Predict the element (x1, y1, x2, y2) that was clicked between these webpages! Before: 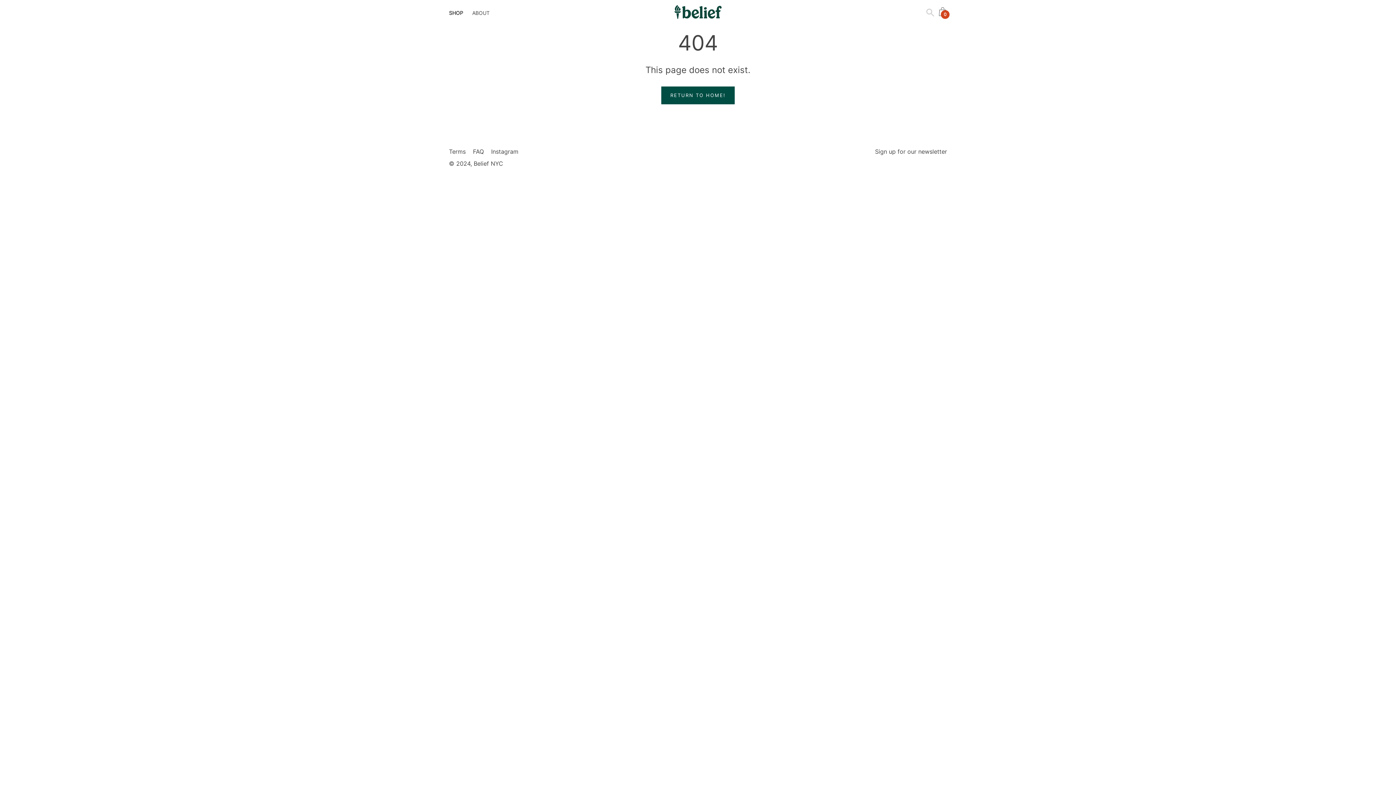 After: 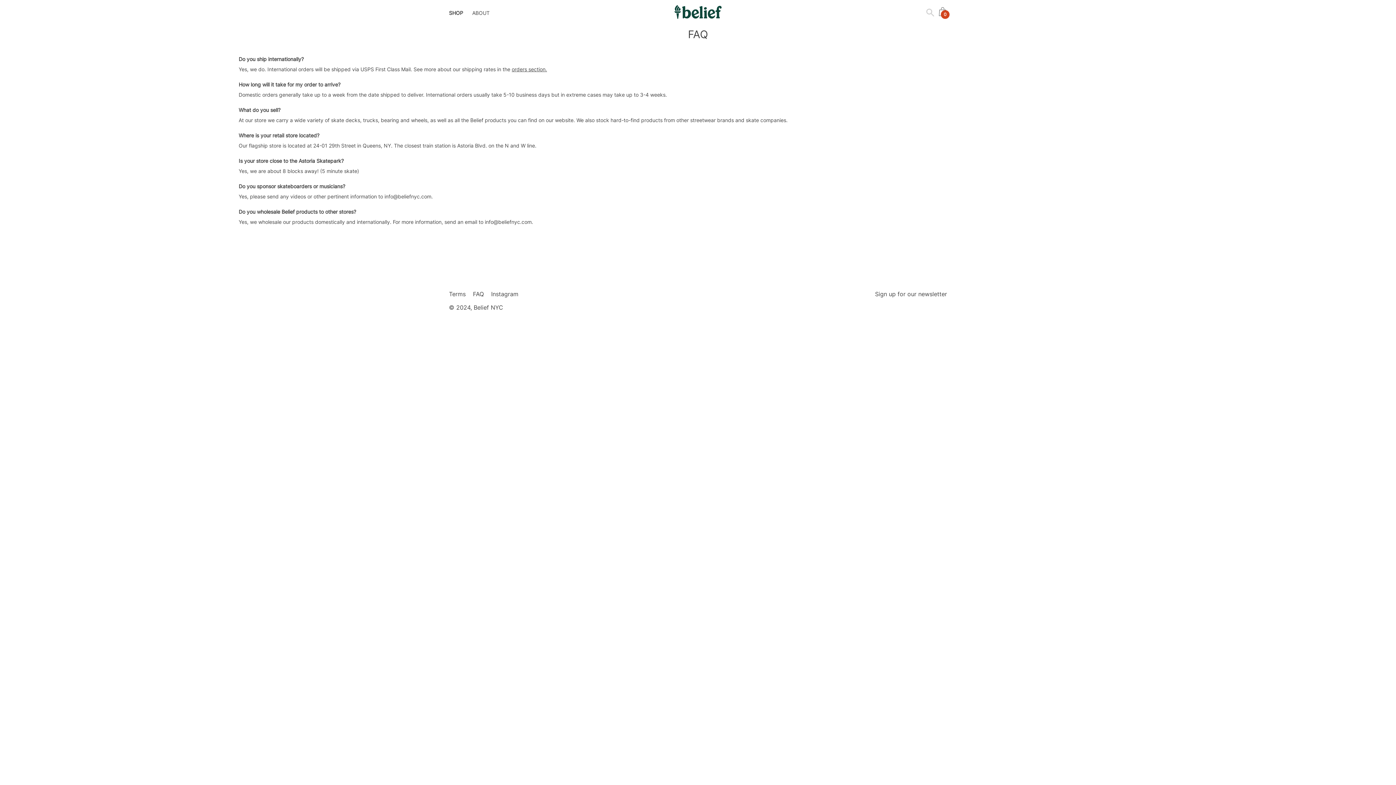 Action: bbox: (473, 147, 484, 155) label: FAQ